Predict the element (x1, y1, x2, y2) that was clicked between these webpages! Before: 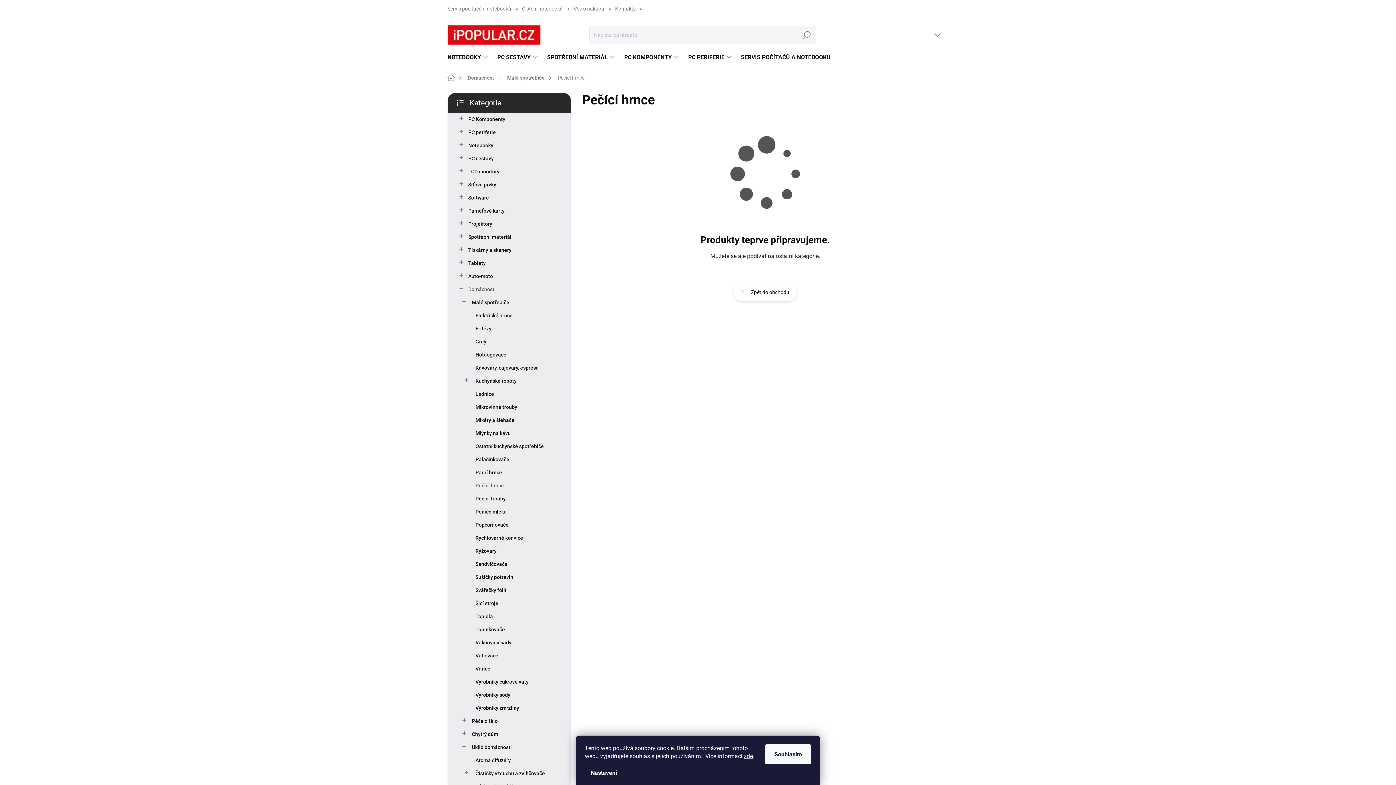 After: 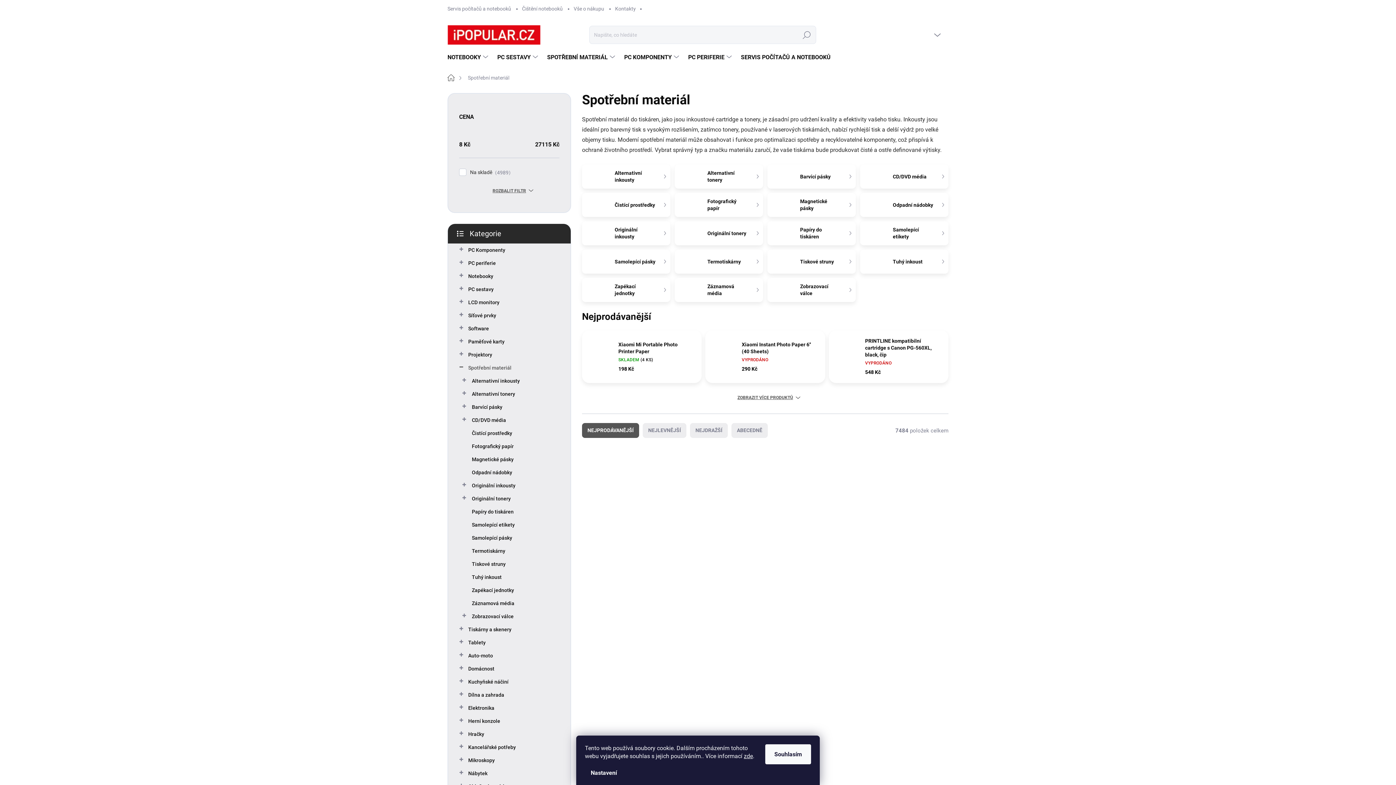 Action: bbox: (459, 230, 559, 243) label: Spotřební materiál
 